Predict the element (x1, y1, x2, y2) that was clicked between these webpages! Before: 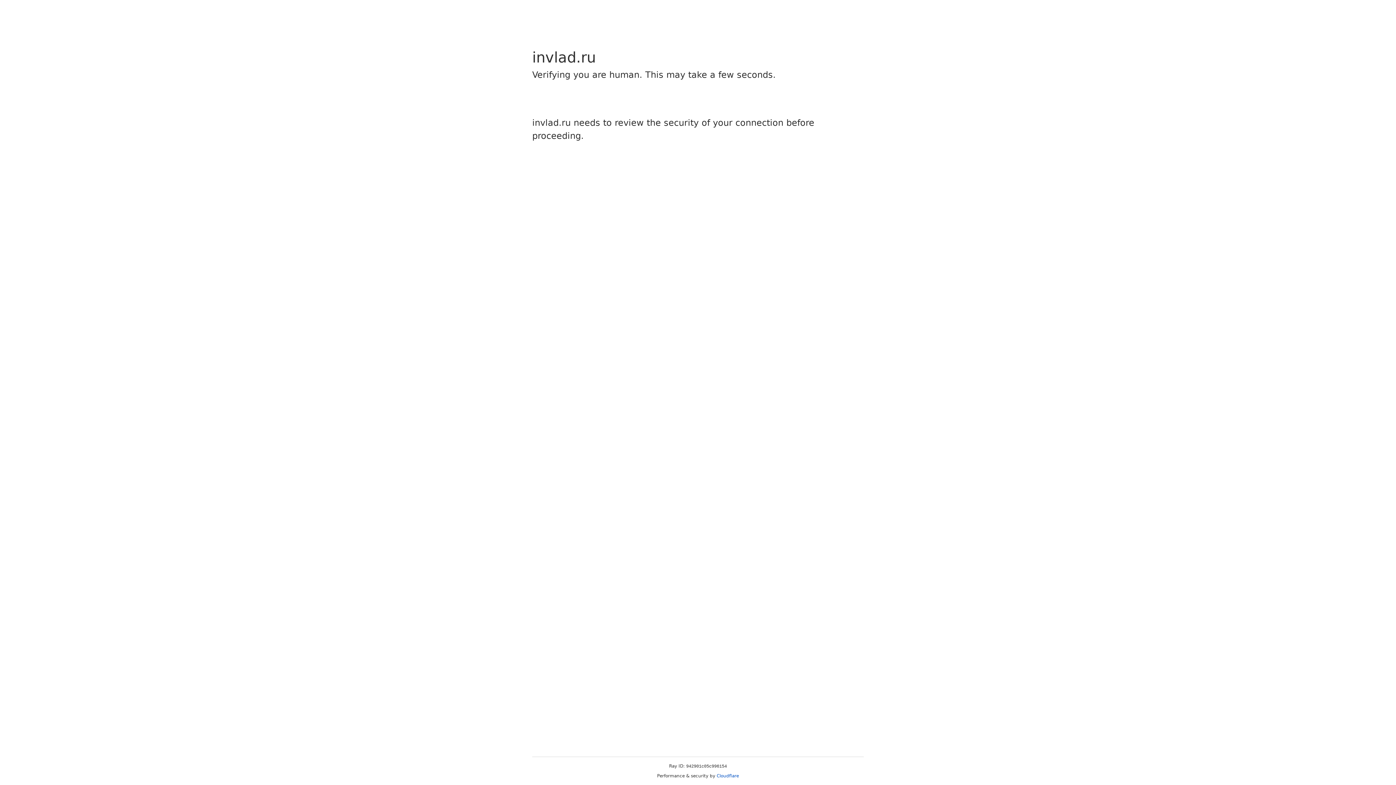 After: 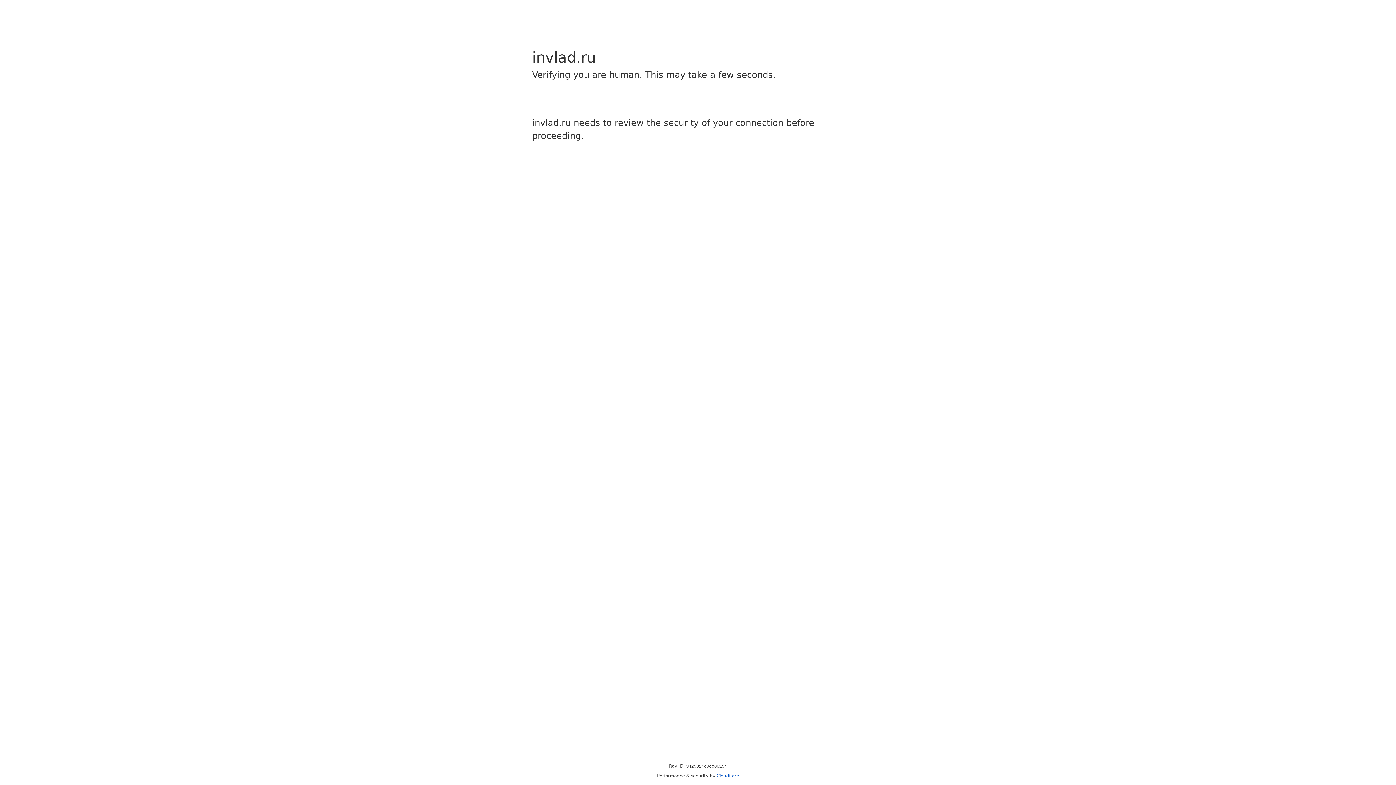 Action: bbox: (716, 773, 739, 778) label: Cloudflare